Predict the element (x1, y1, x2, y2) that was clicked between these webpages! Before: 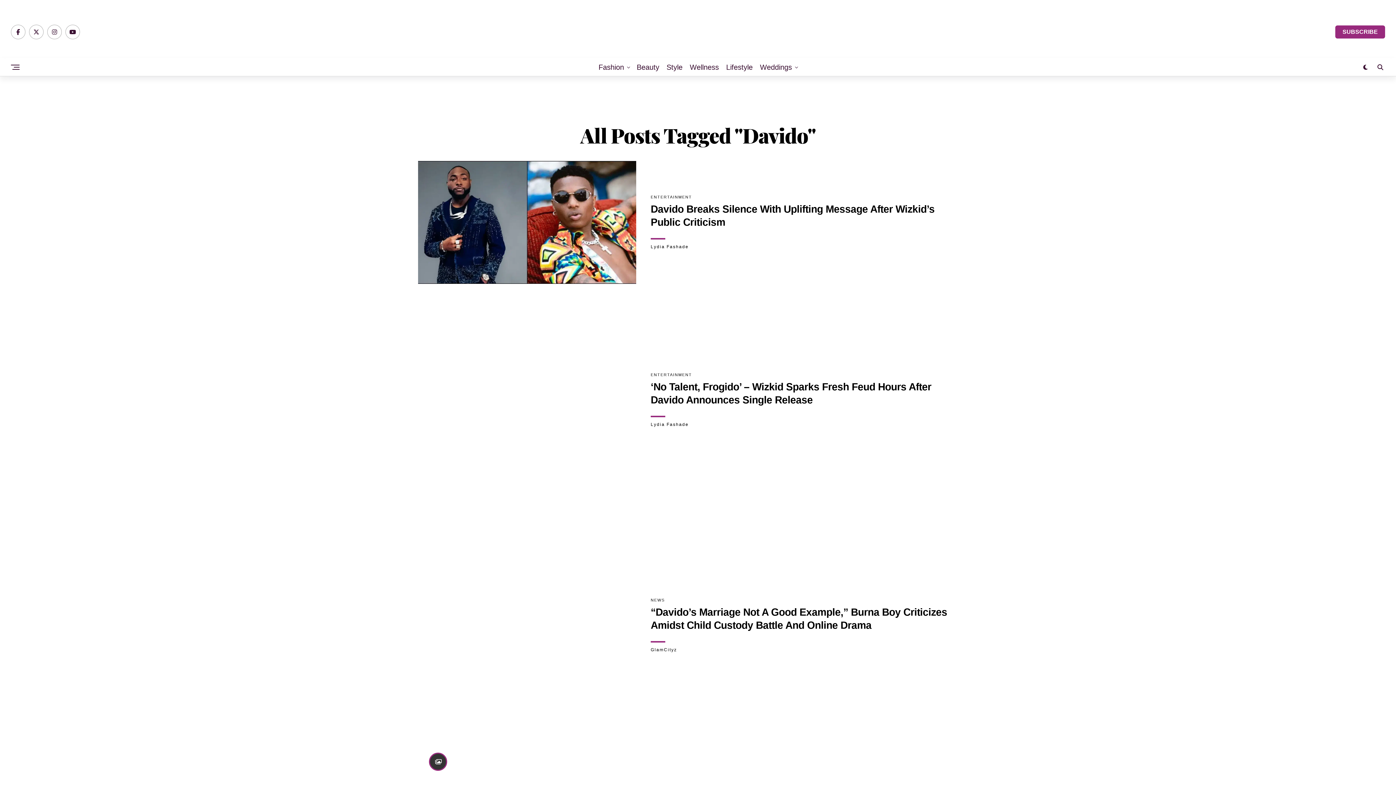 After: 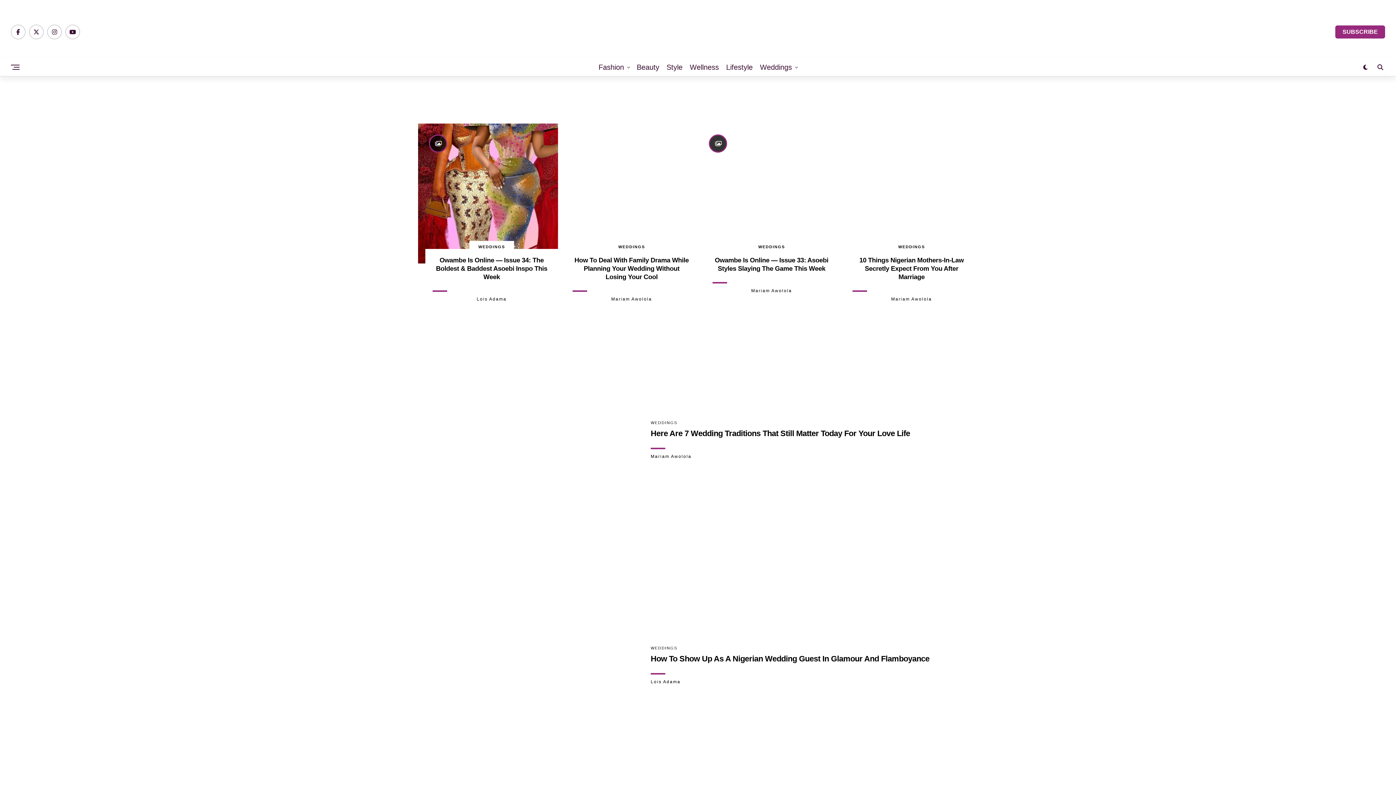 Action: label: Weddings bbox: (756, 58, 795, 76)